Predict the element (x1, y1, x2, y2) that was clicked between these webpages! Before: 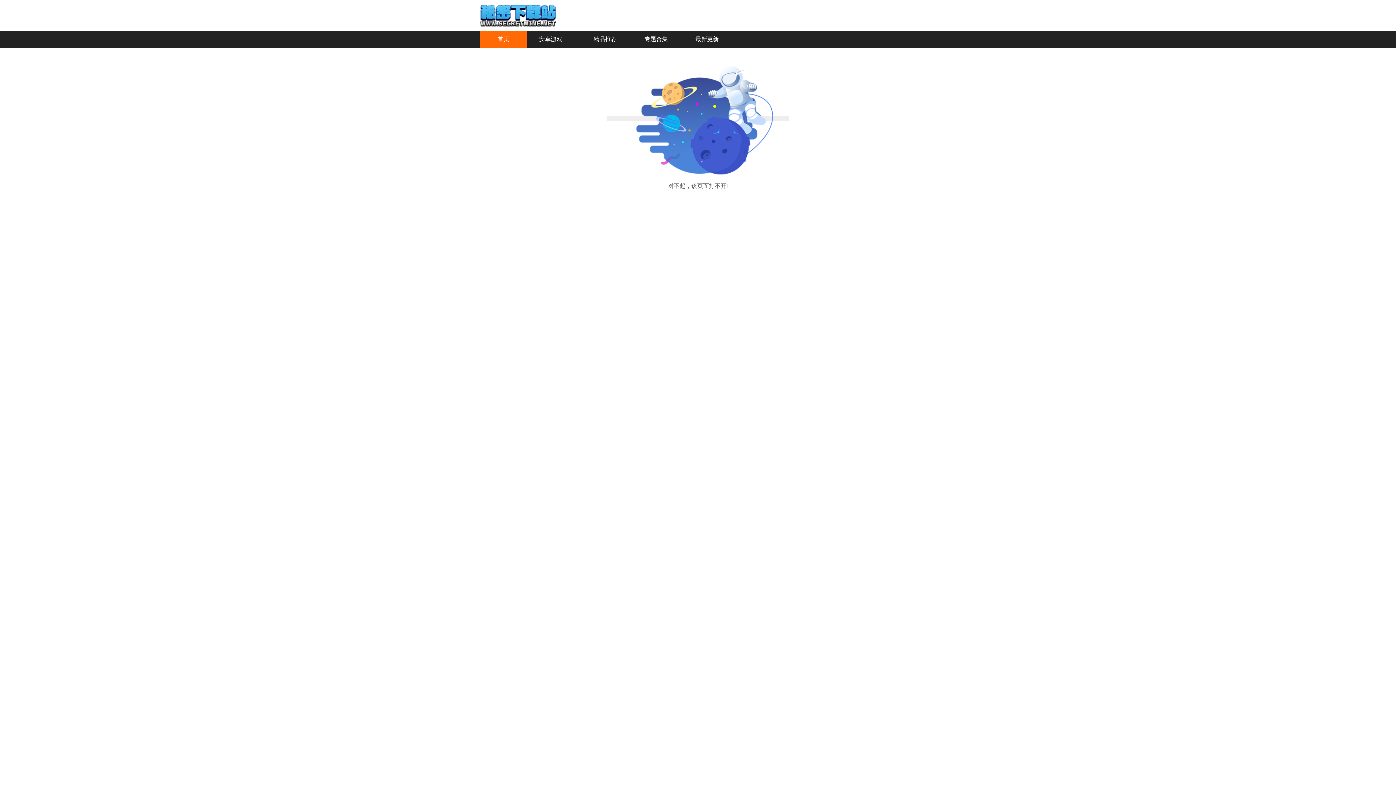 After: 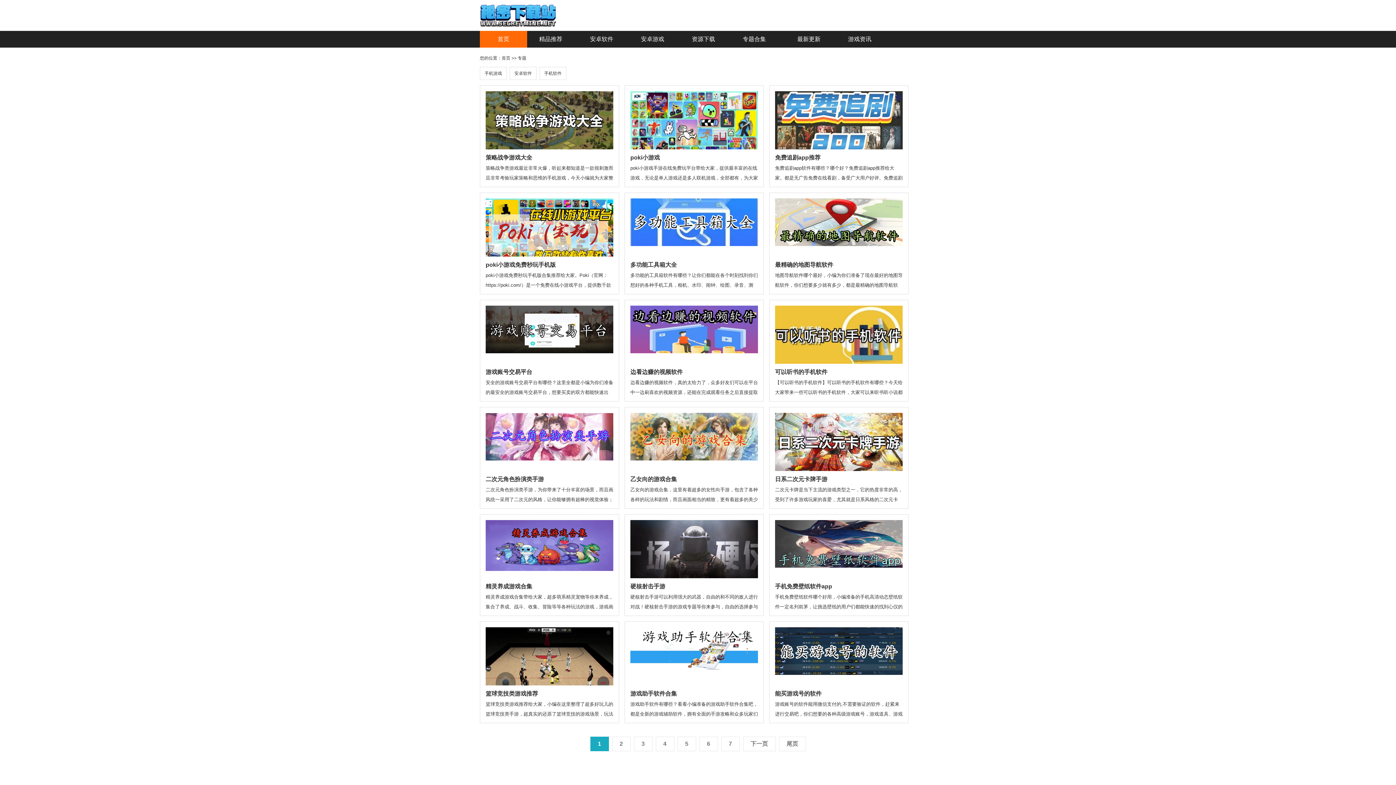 Action: label: 专题合集 bbox: (644, 36, 668, 42)